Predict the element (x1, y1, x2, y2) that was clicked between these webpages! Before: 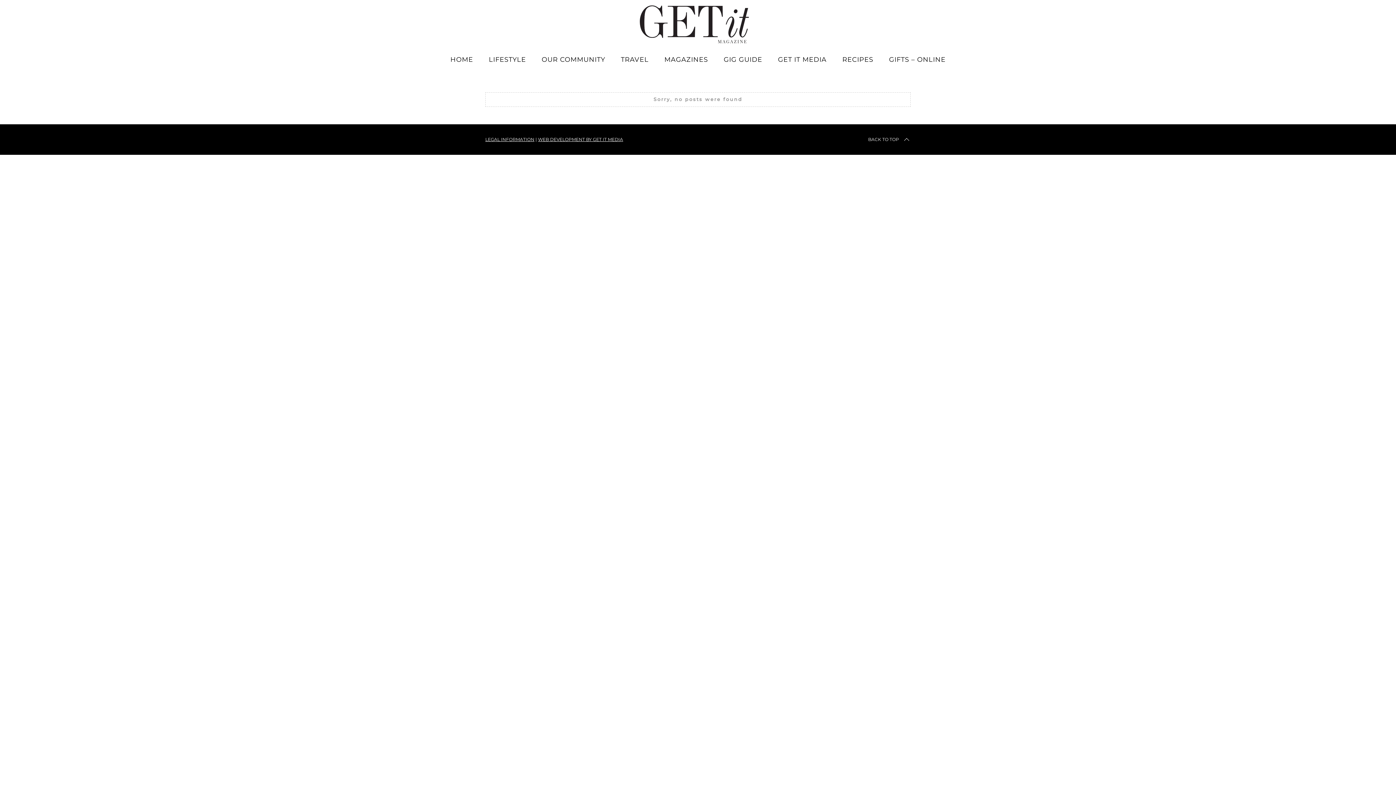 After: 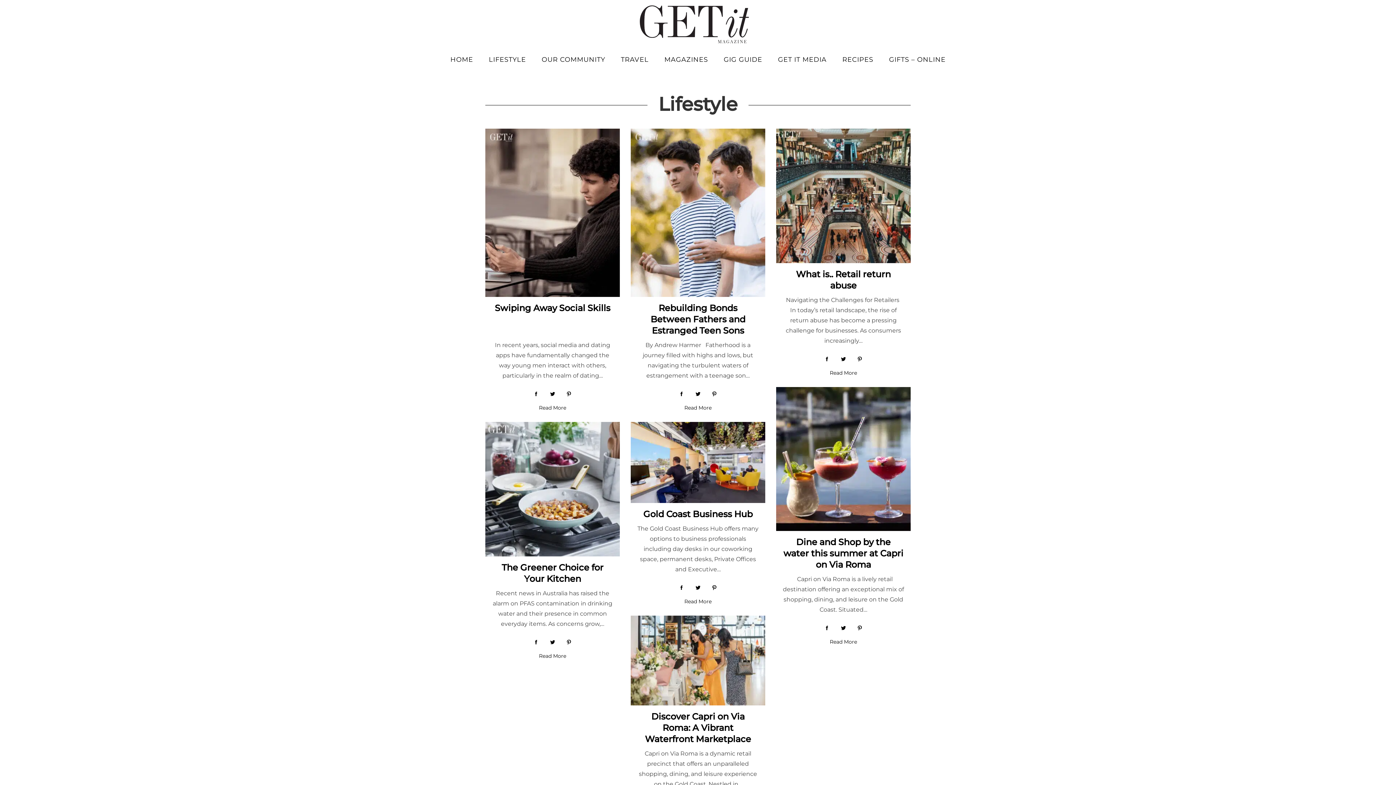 Action: bbox: (481, 48, 533, 70) label: LIFESTYLE